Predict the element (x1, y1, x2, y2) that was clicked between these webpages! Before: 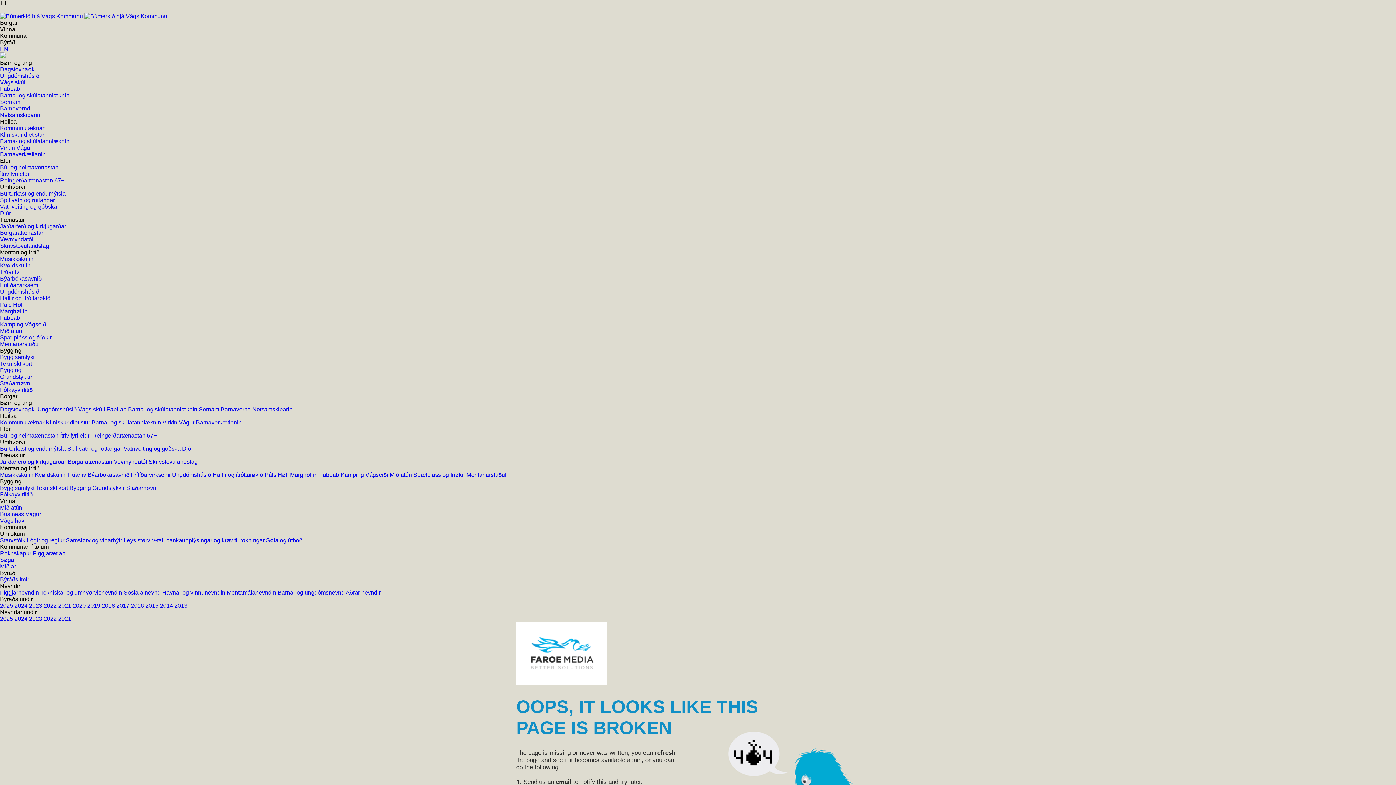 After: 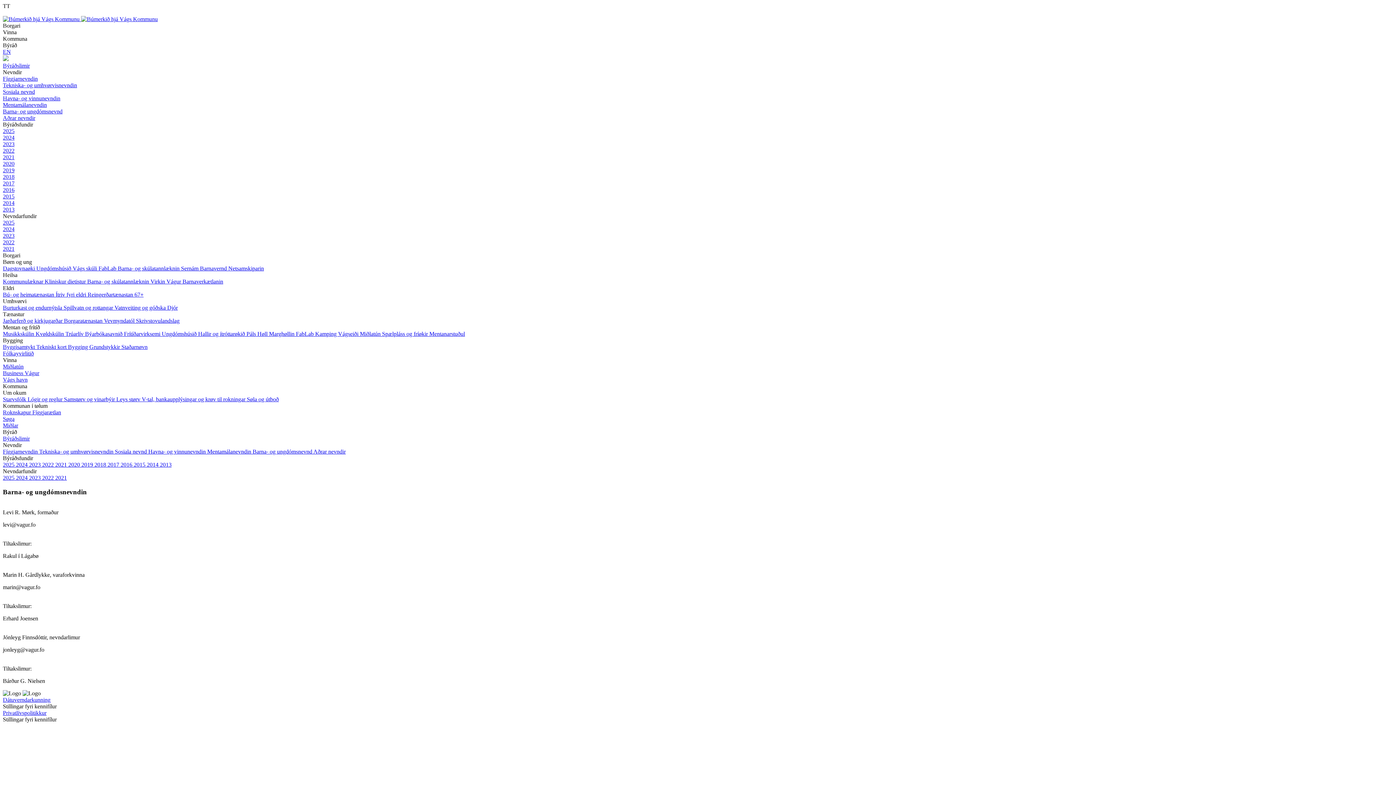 Action: bbox: (277, 589, 345, 596) label: Barna- og ungdómsnevnd 